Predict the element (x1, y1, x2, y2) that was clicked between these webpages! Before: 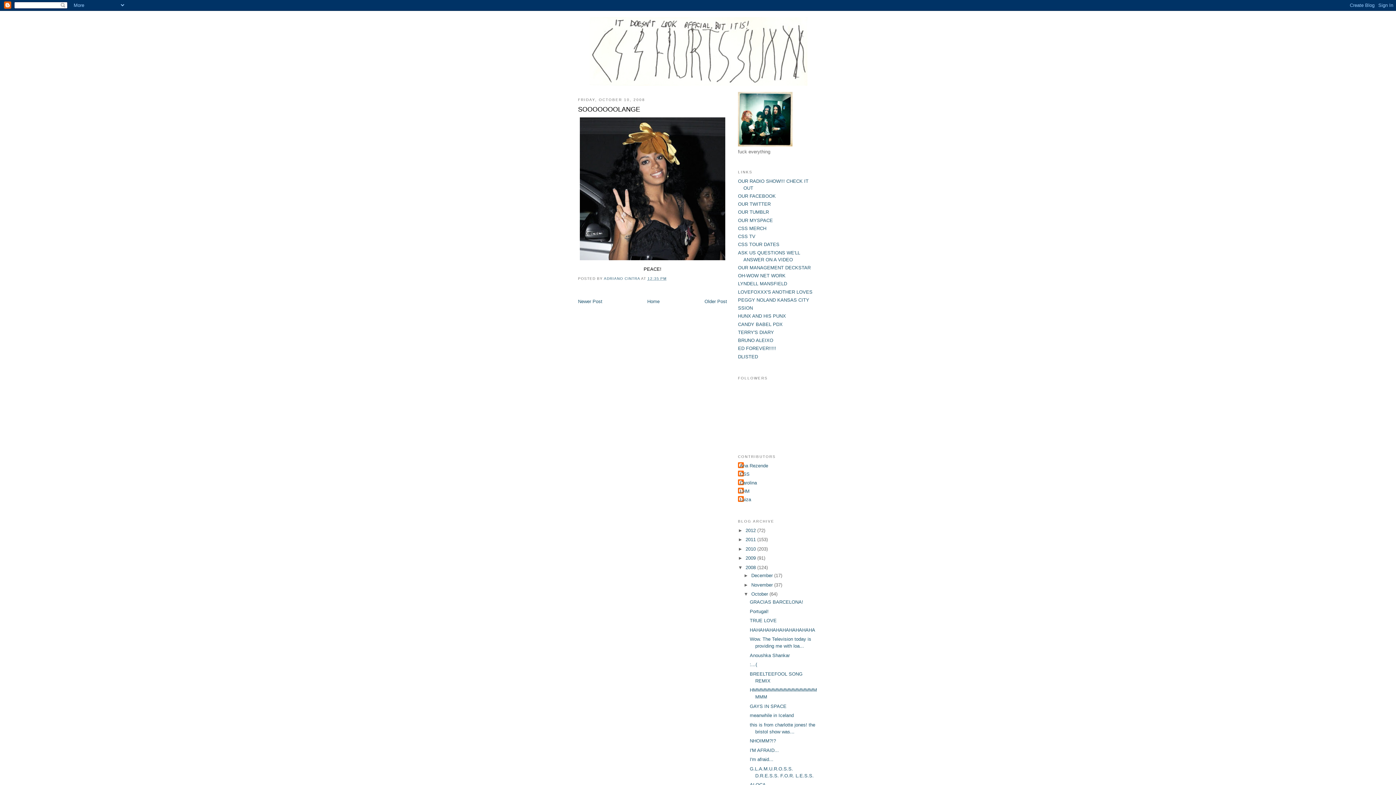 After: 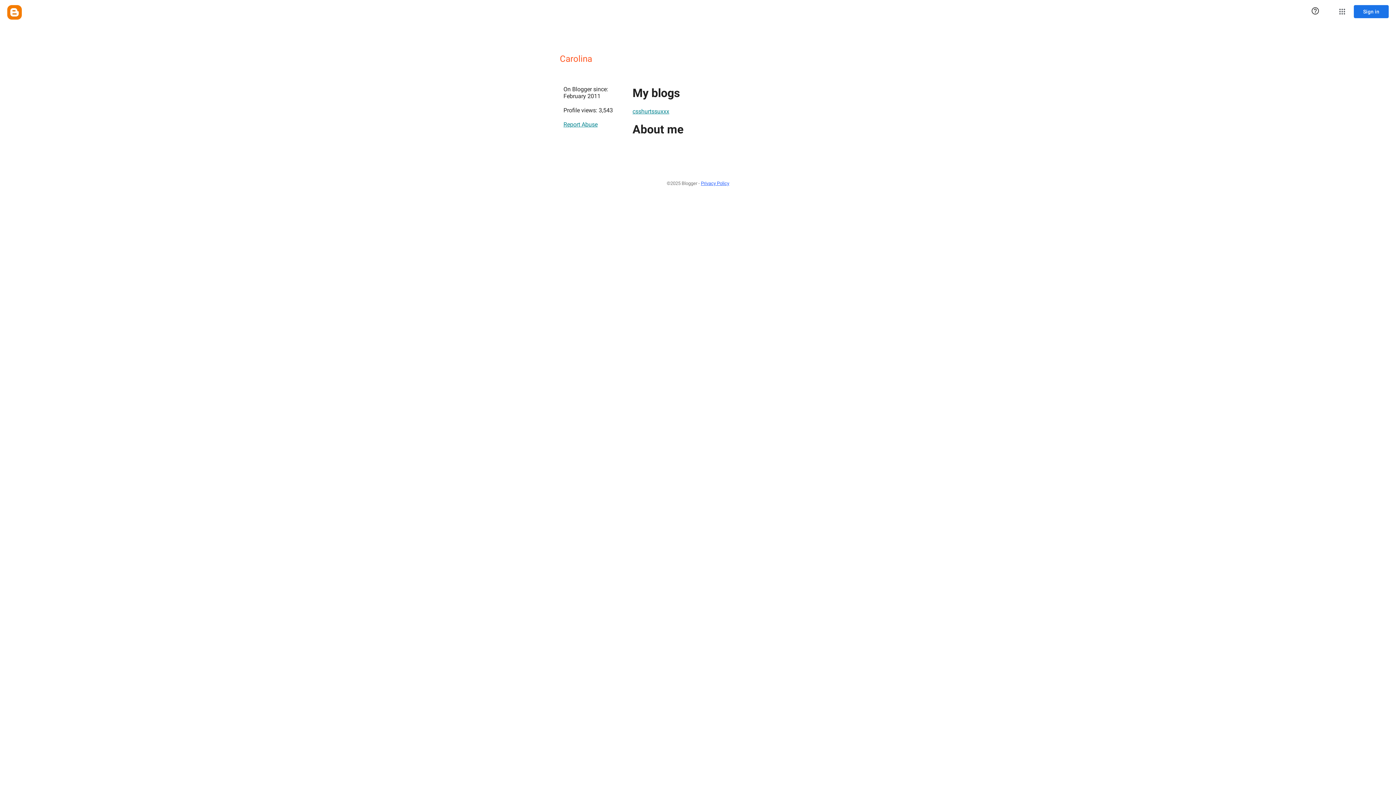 Action: bbox: (738, 479, 757, 486) label: Carolina